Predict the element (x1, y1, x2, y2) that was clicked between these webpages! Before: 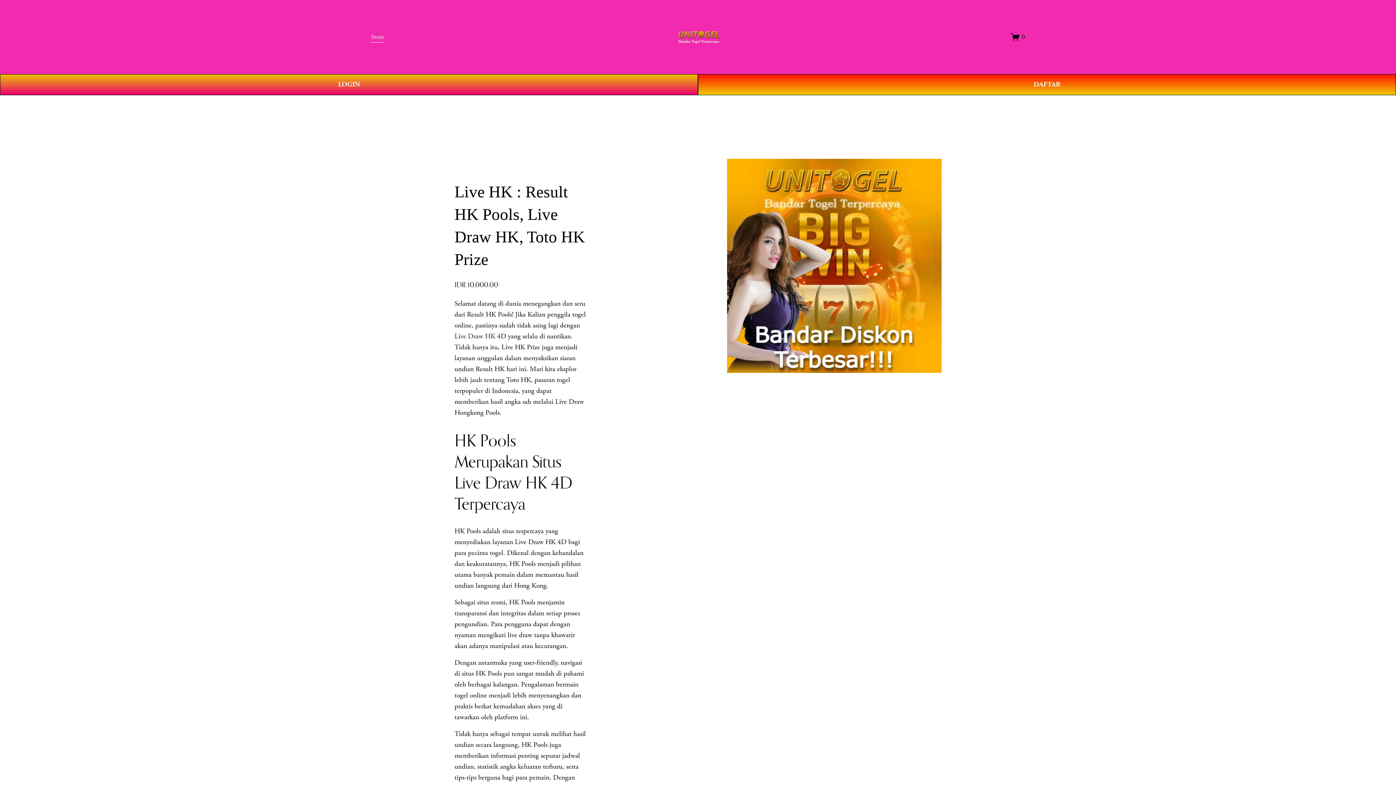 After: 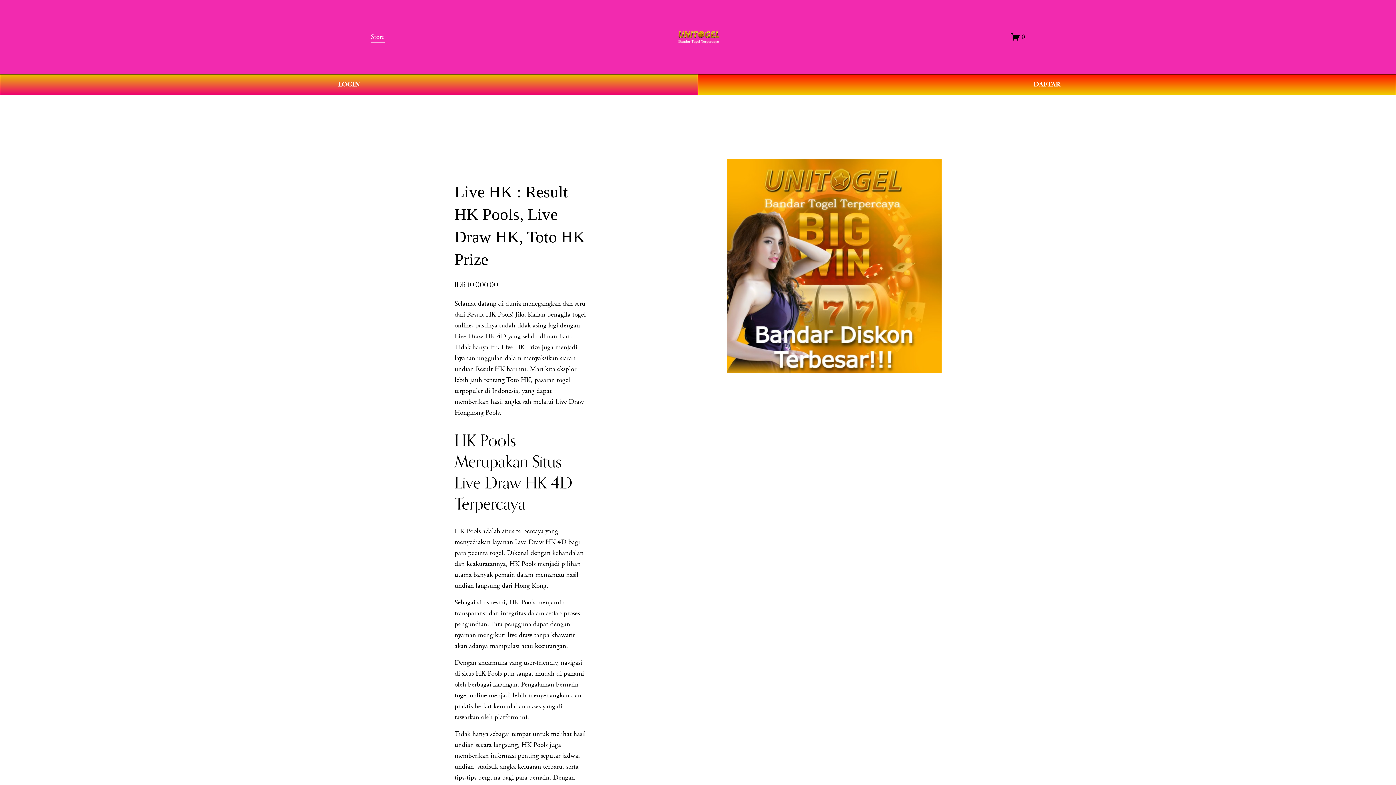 Action: label: Store bbox: (370, 30, 384, 43)